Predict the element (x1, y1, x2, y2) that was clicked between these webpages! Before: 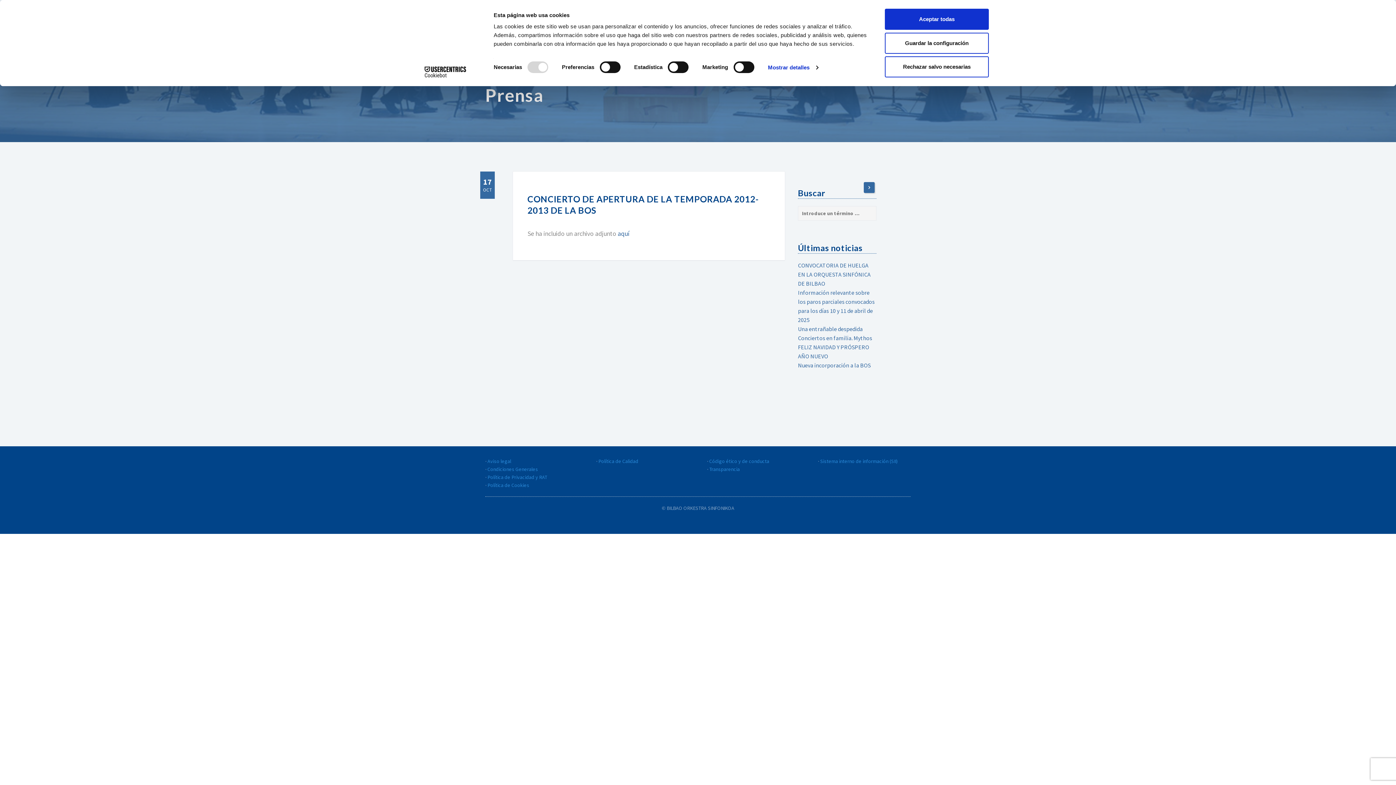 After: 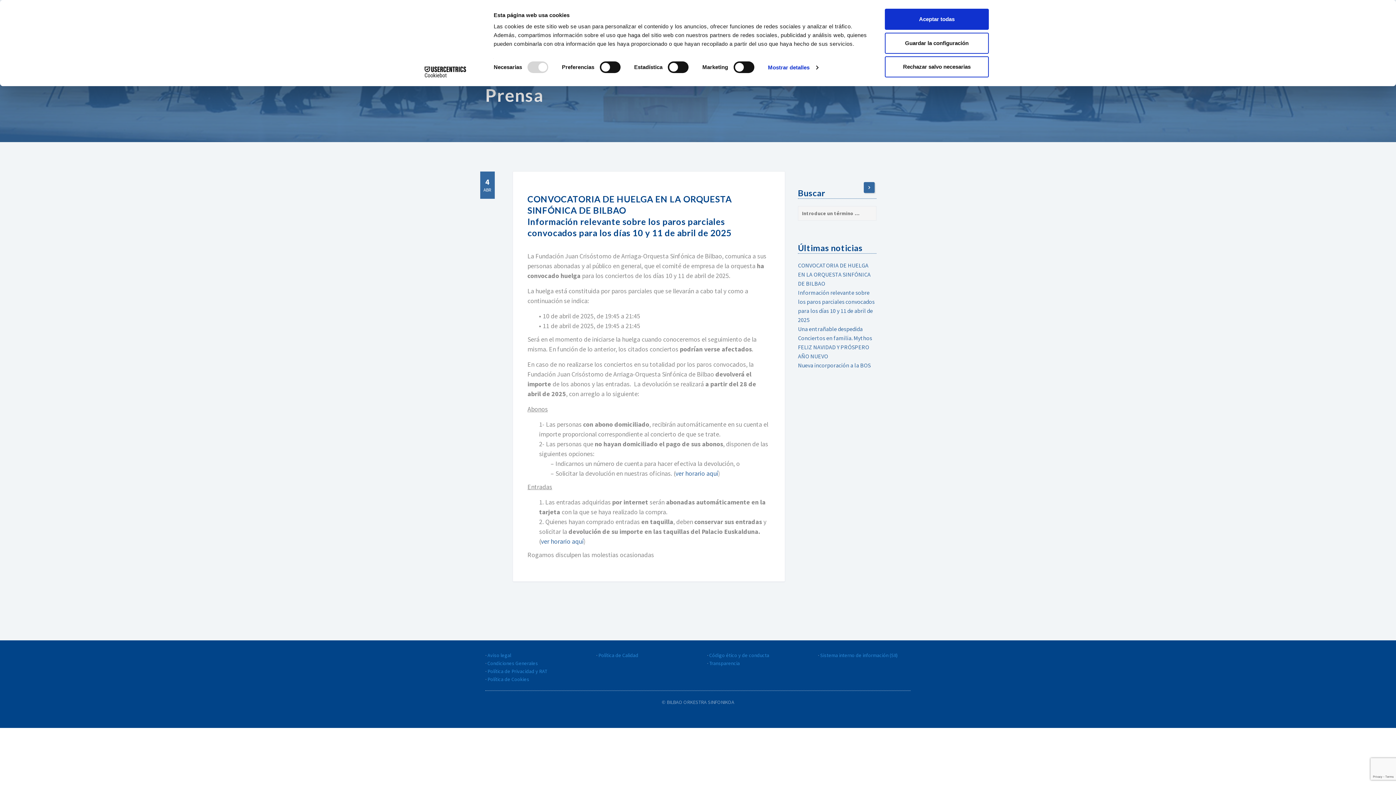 Action: bbox: (798, 261, 874, 323) label: CONVOCATORIA DE HUELGA EN LA ORQUESTA SINFÓNICA DE BILBAO
Información relevante sobre los paros parciales convocados para los días 10 y 11 de abril de 2025